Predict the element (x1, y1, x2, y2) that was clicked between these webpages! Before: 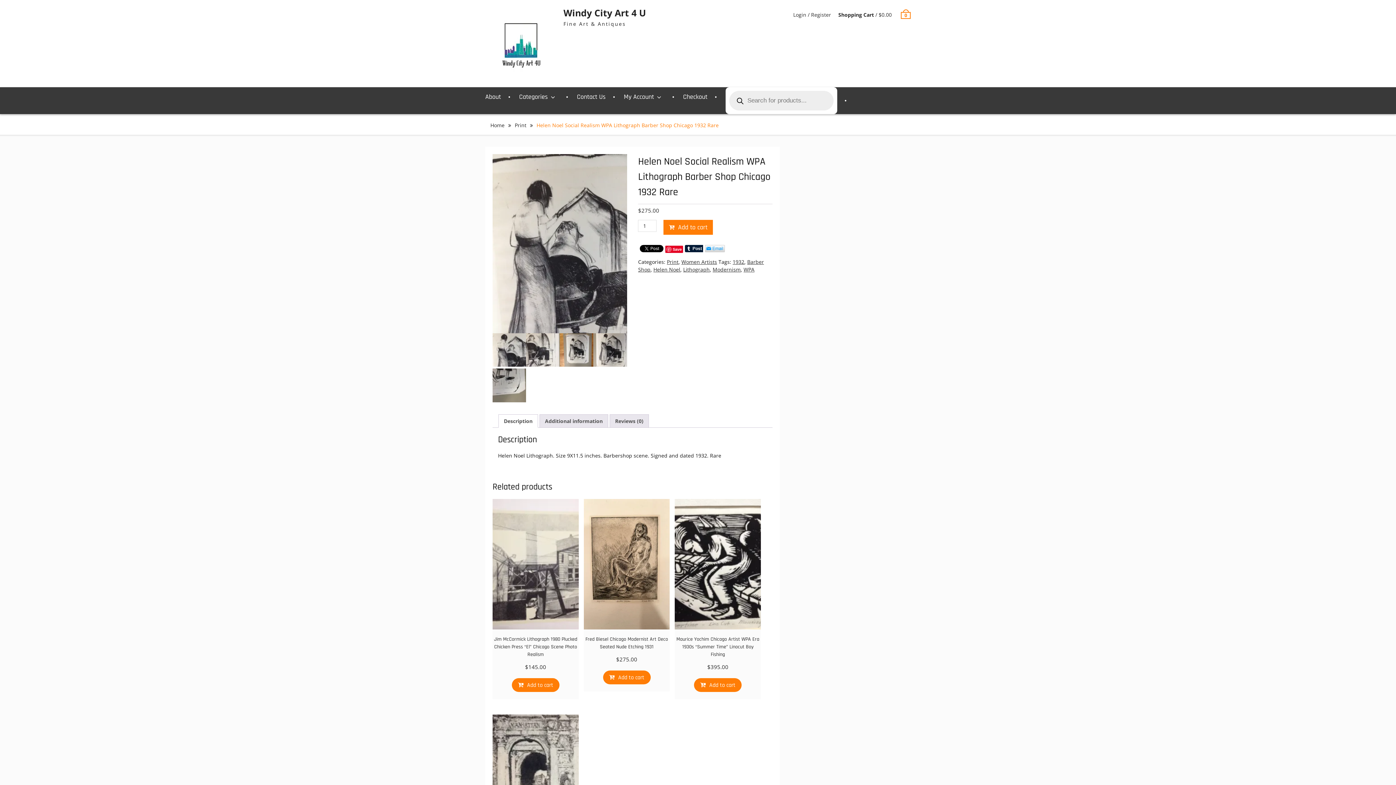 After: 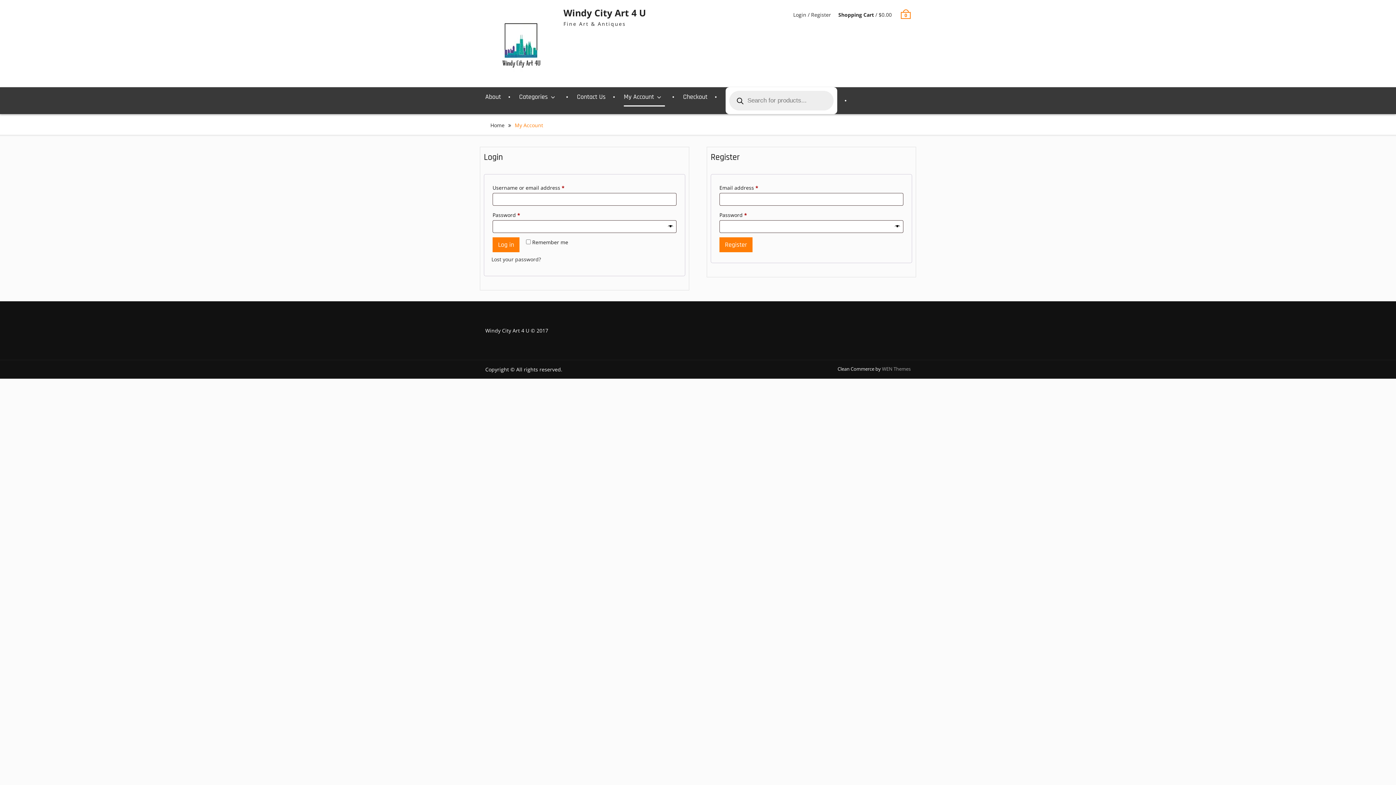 Action: bbox: (624, 87, 665, 106) label: My Account